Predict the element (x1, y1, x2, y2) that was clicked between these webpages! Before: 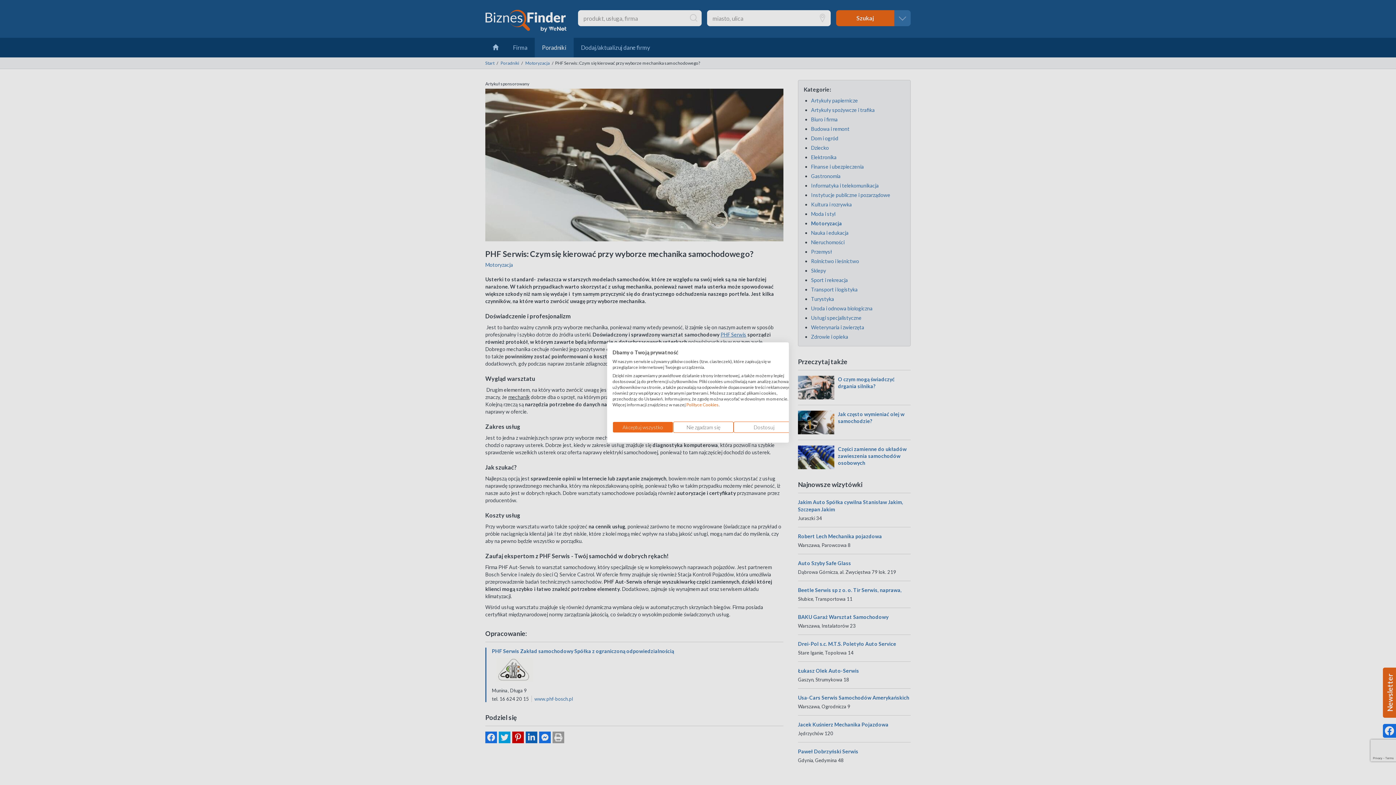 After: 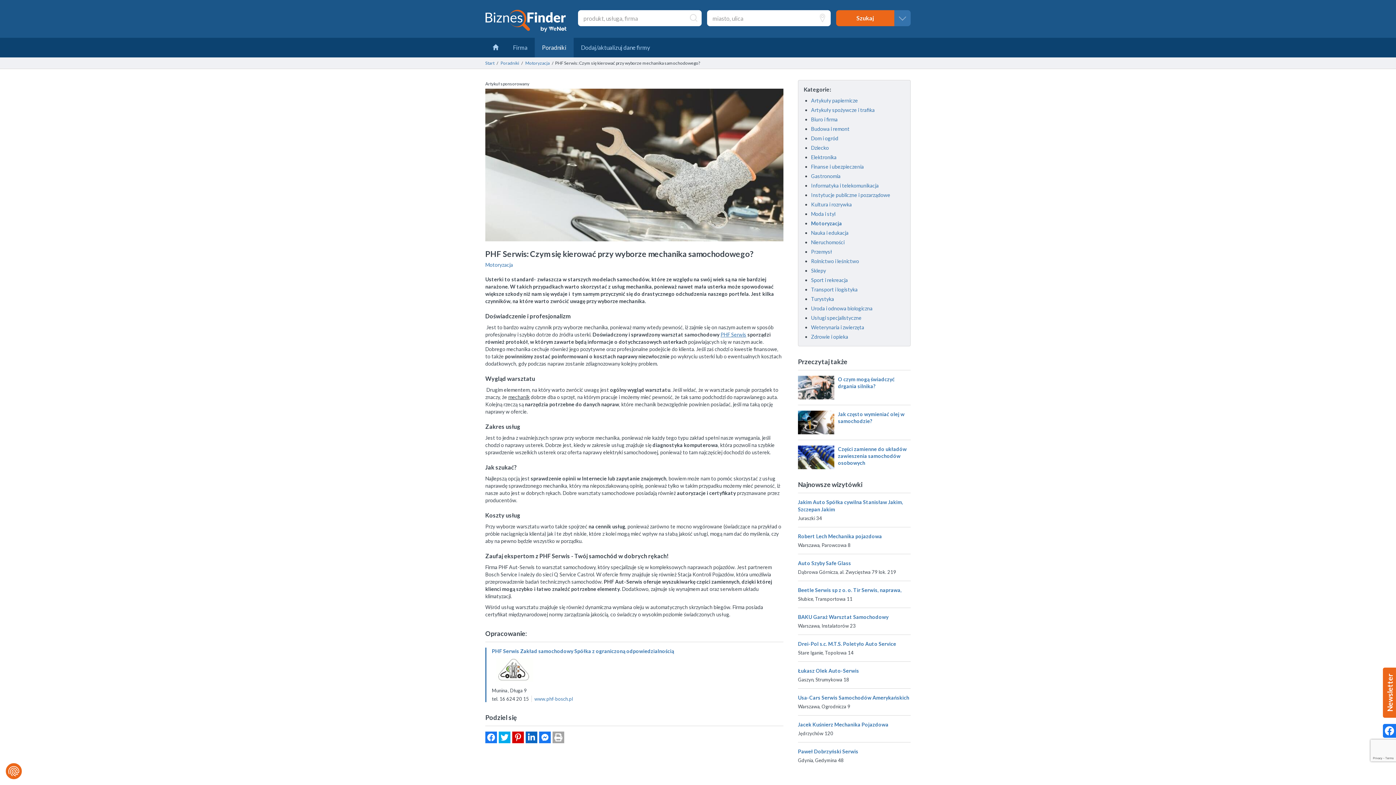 Action: label: Odrzuć wszystkie cookies bbox: (673, 421, 733, 433)